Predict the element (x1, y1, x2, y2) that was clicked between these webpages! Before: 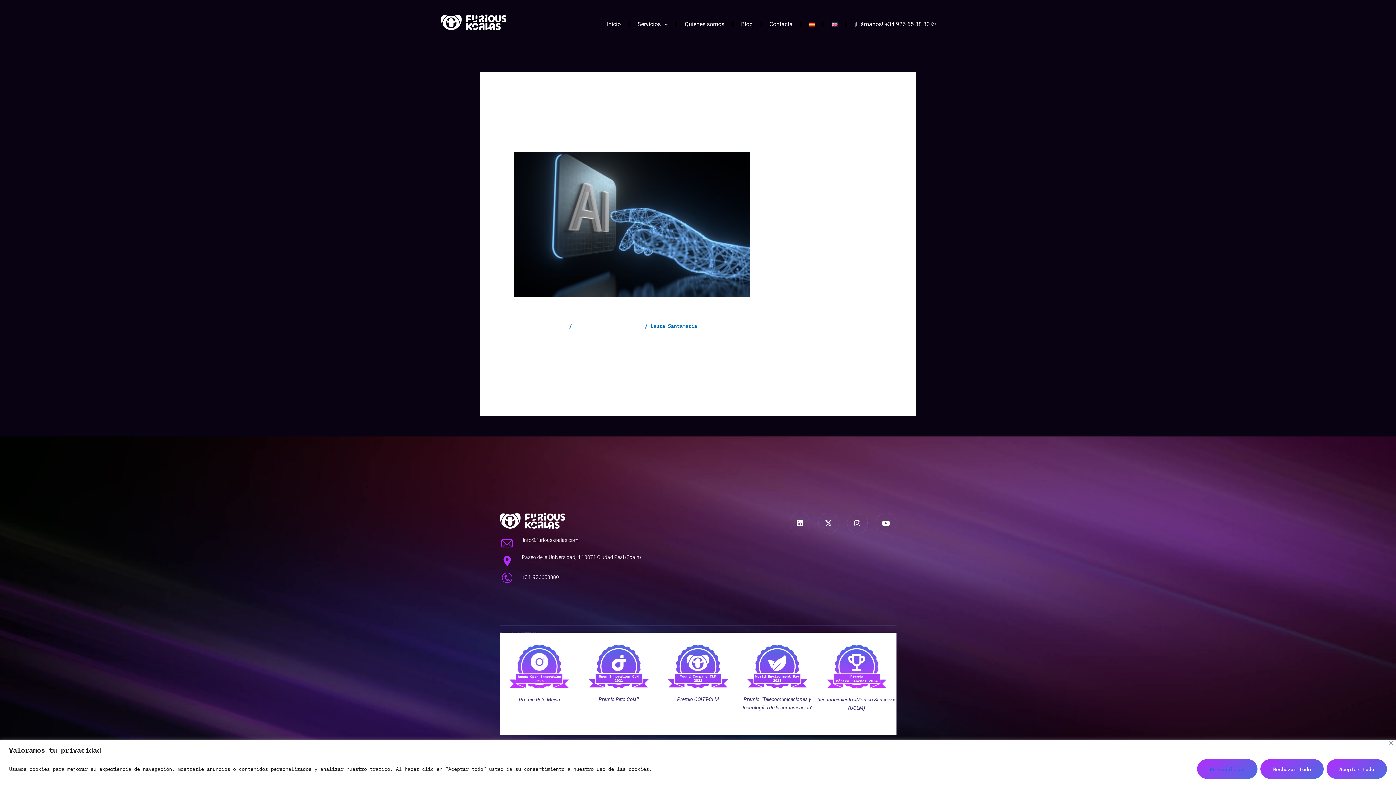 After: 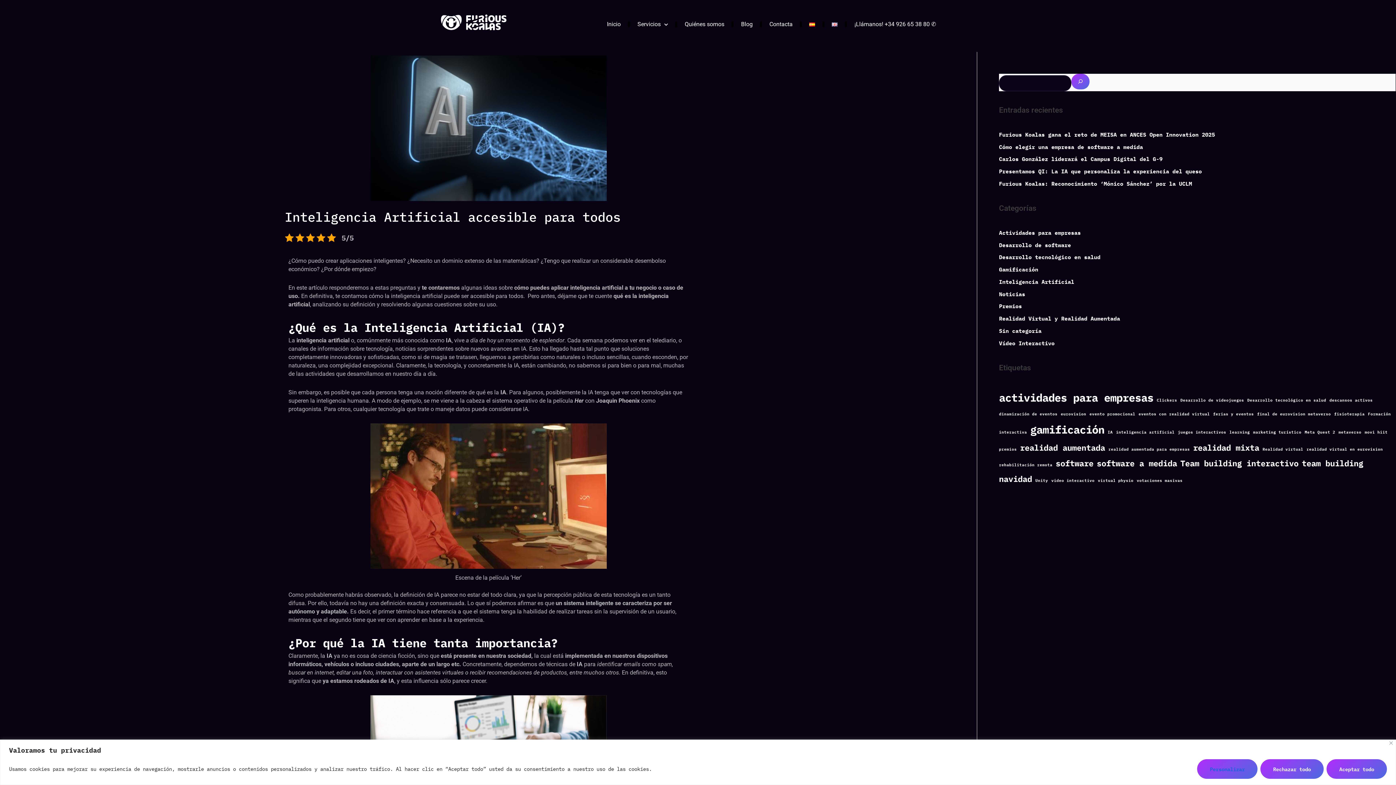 Action: label: Leer: Inteligencia Artificial accesible para todos bbox: (513, 221, 750, 227)